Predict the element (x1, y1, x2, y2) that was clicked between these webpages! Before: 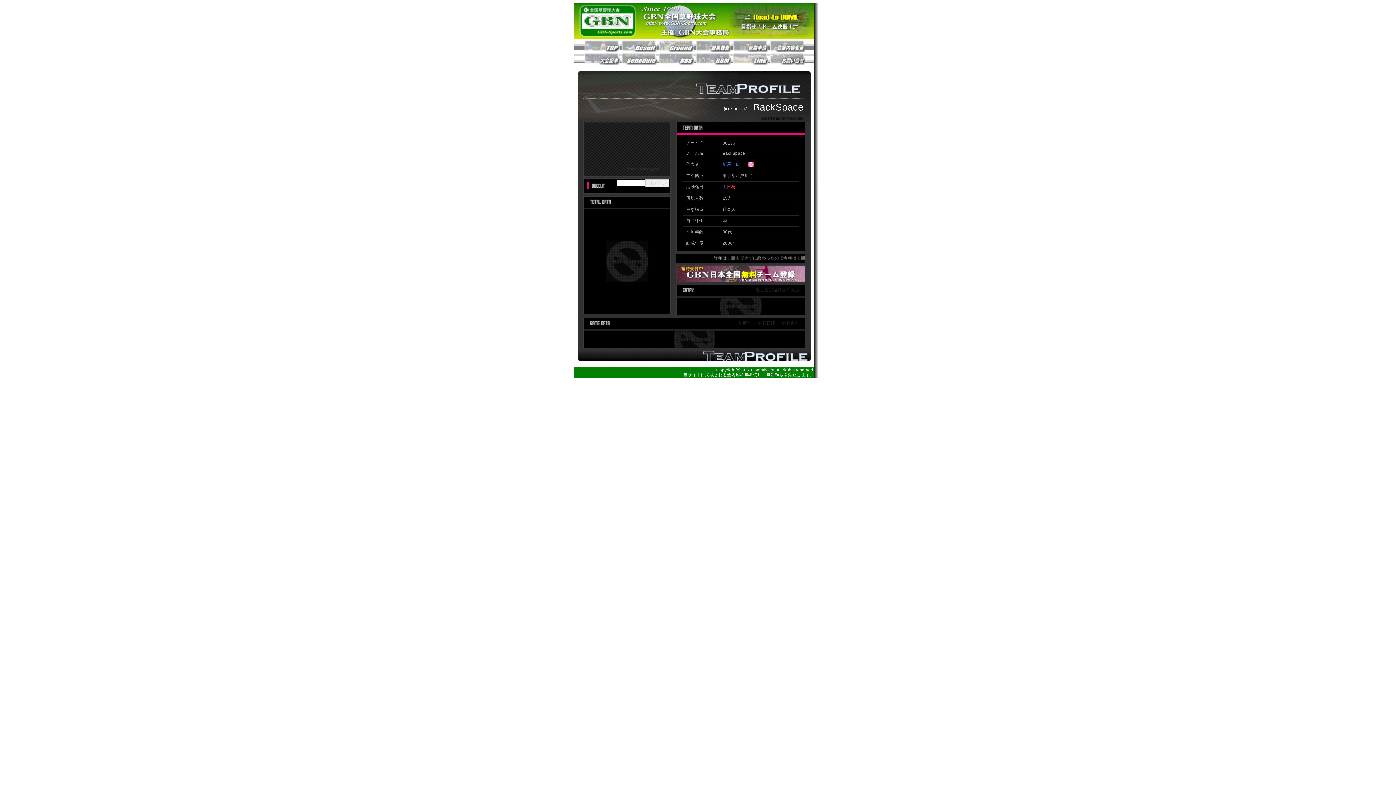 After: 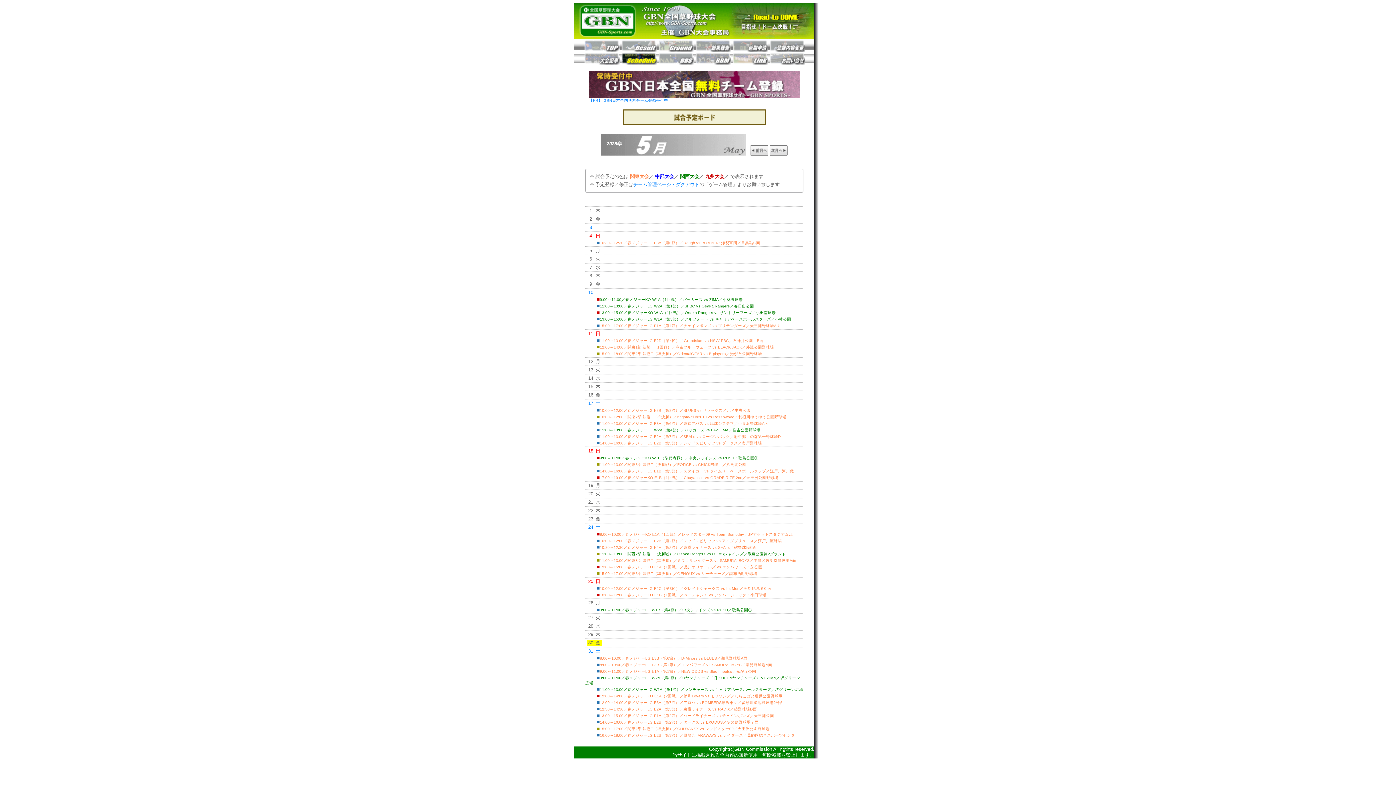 Action: bbox: (620, 59, 657, 65)